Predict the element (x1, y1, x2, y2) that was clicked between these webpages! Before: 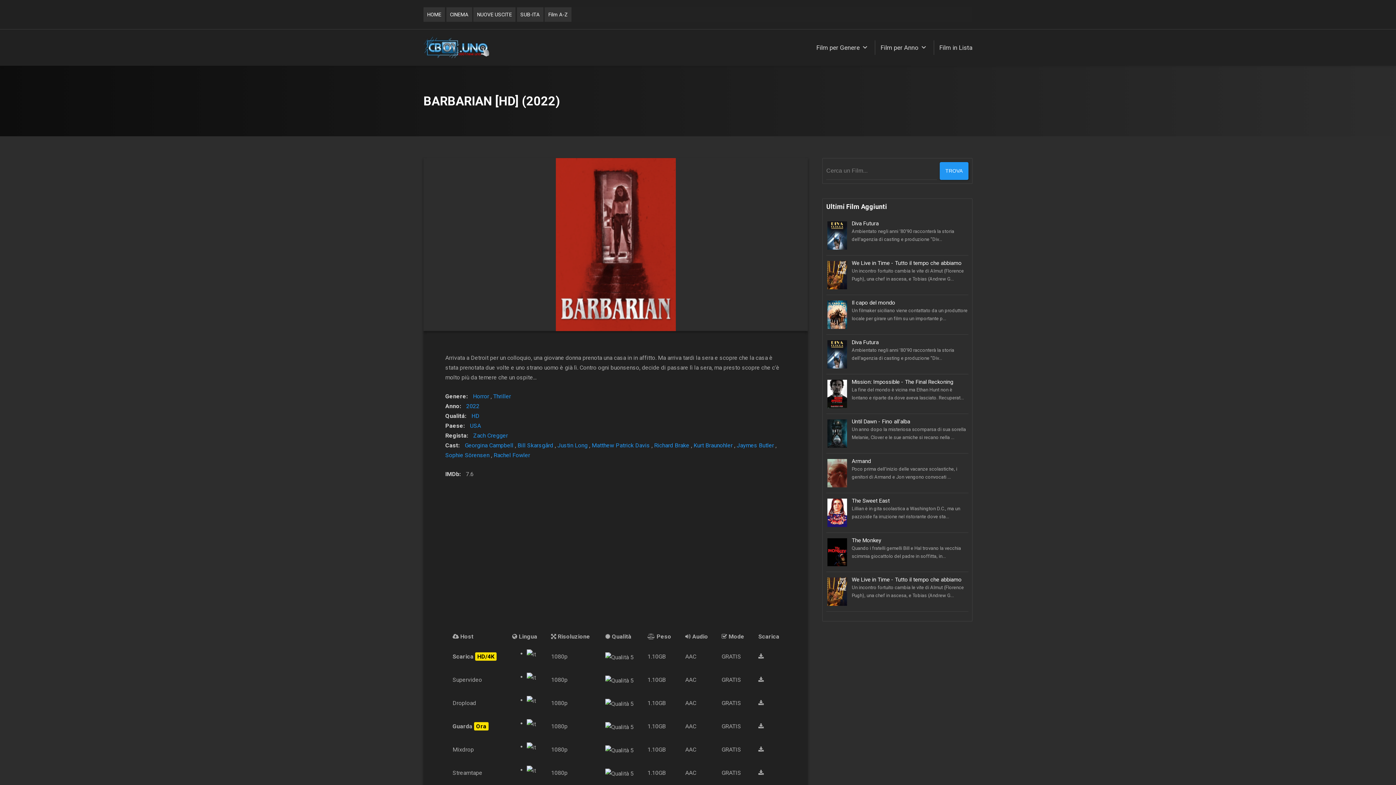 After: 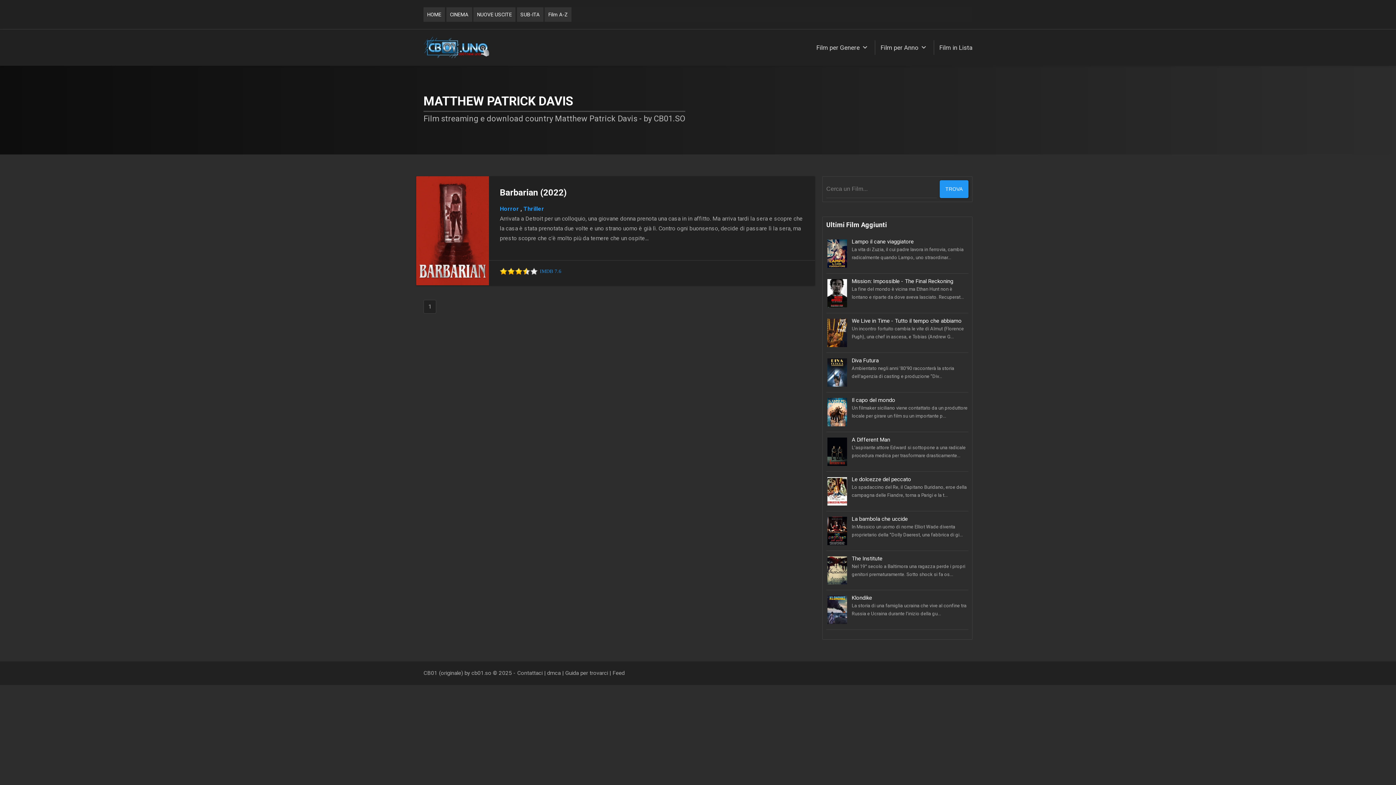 Action: bbox: (591, 442, 650, 449) label: Matthew Patrick Davis